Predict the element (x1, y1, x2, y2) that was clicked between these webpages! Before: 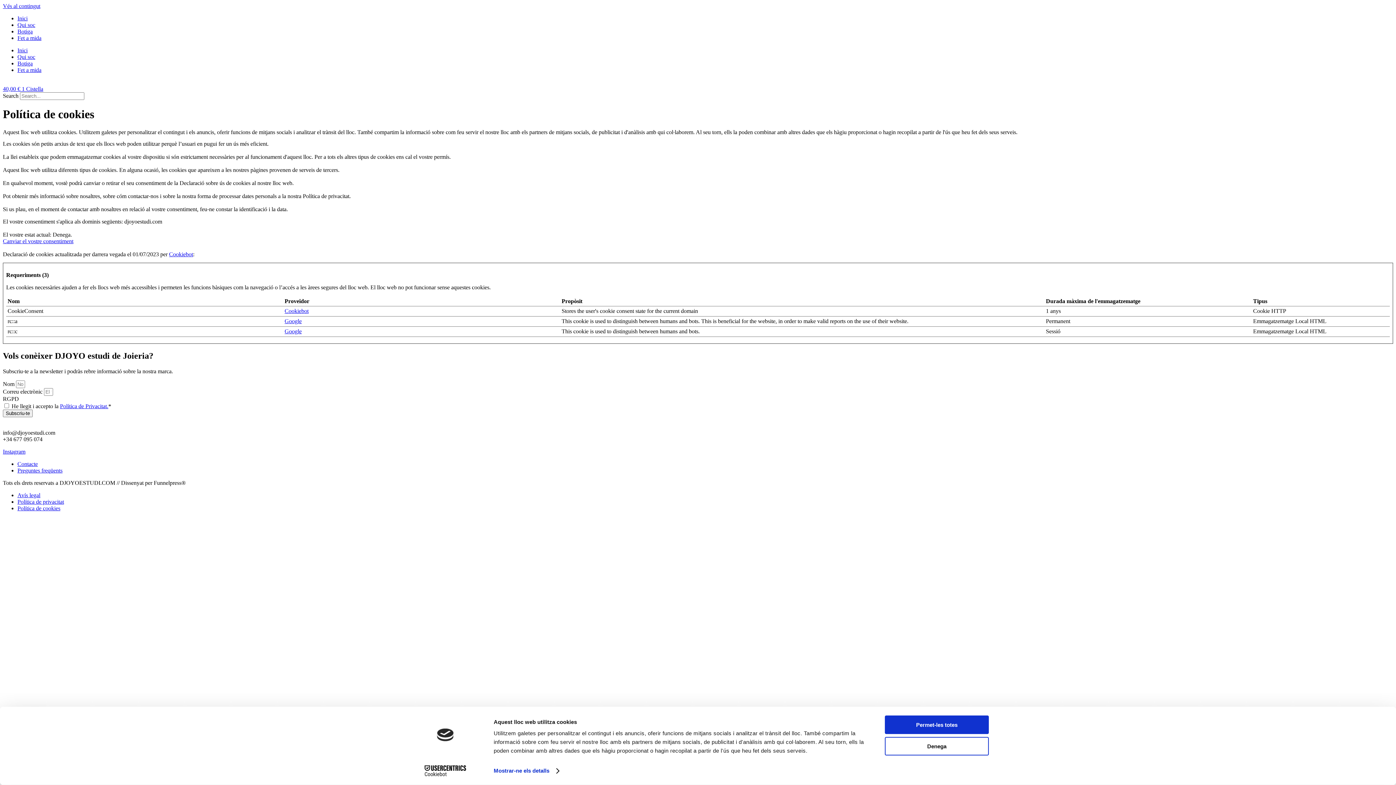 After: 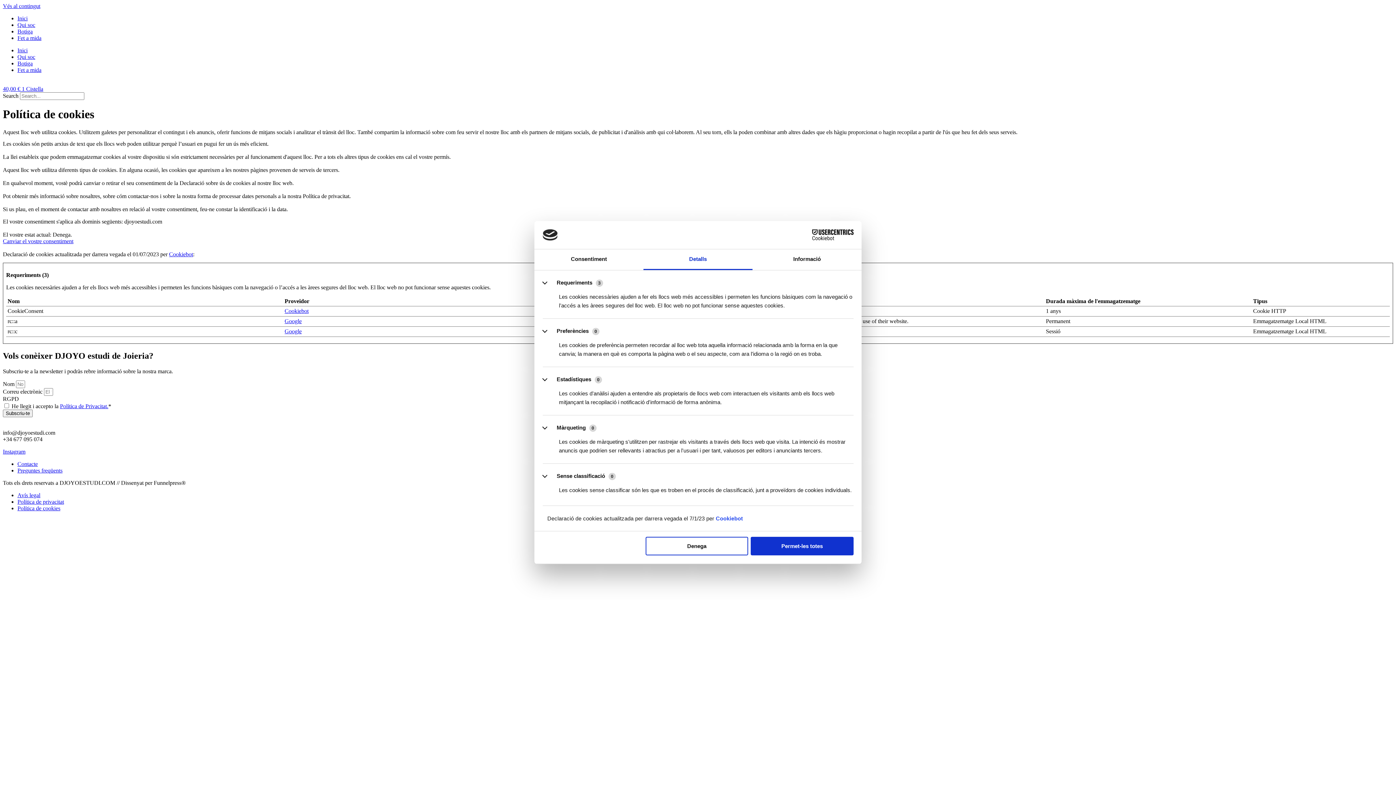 Action: label: Mostrar-ne els detalls bbox: (493, 765, 558, 776)